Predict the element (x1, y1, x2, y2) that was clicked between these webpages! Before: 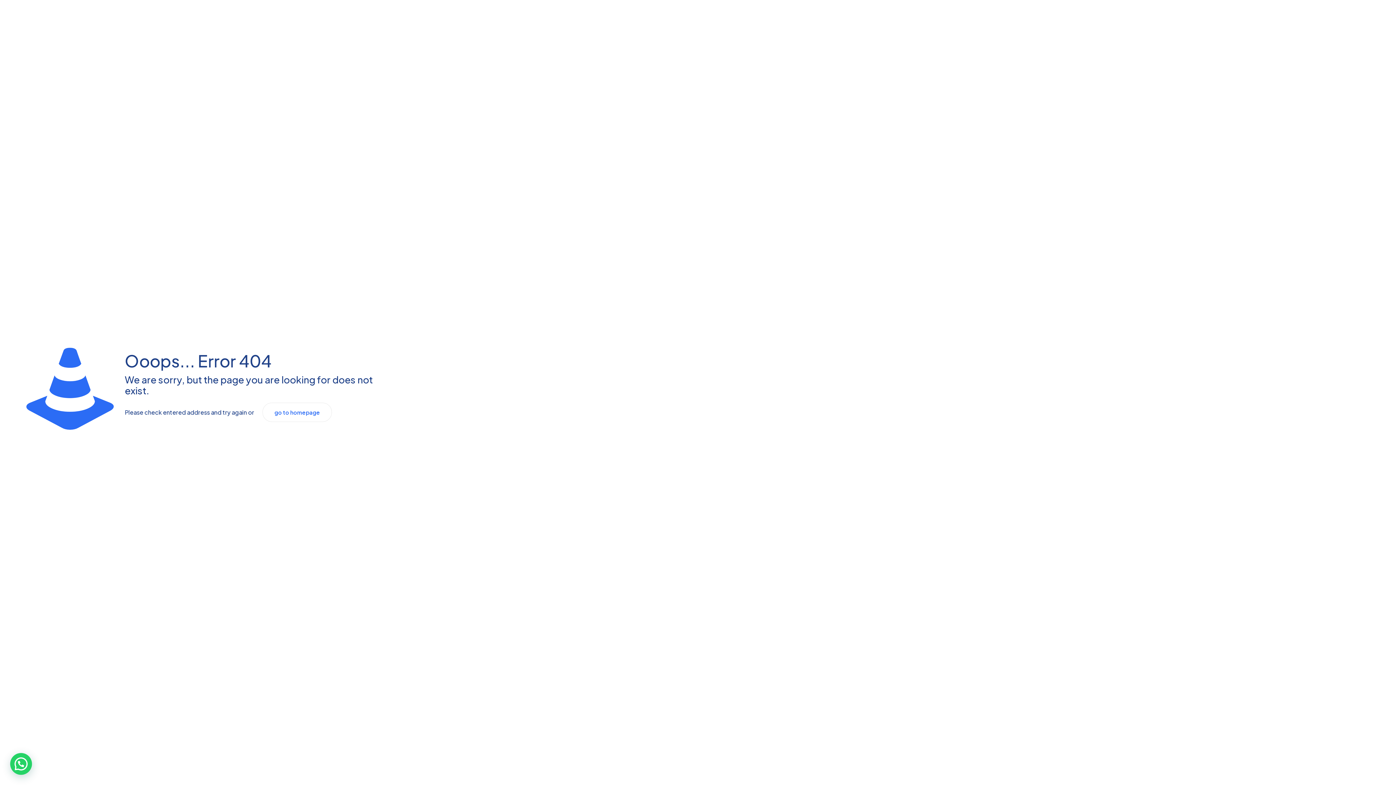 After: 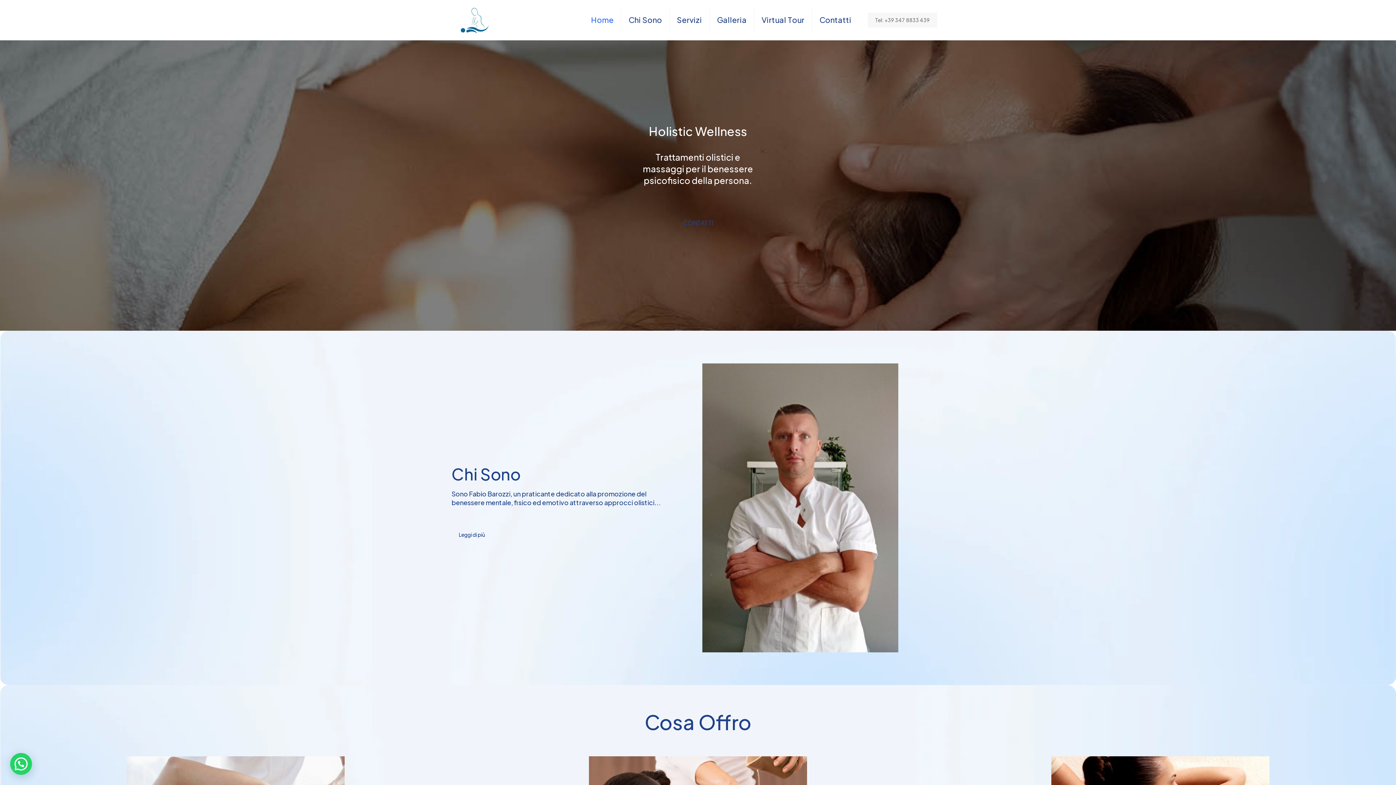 Action: bbox: (262, 402, 332, 422) label: go to homepage